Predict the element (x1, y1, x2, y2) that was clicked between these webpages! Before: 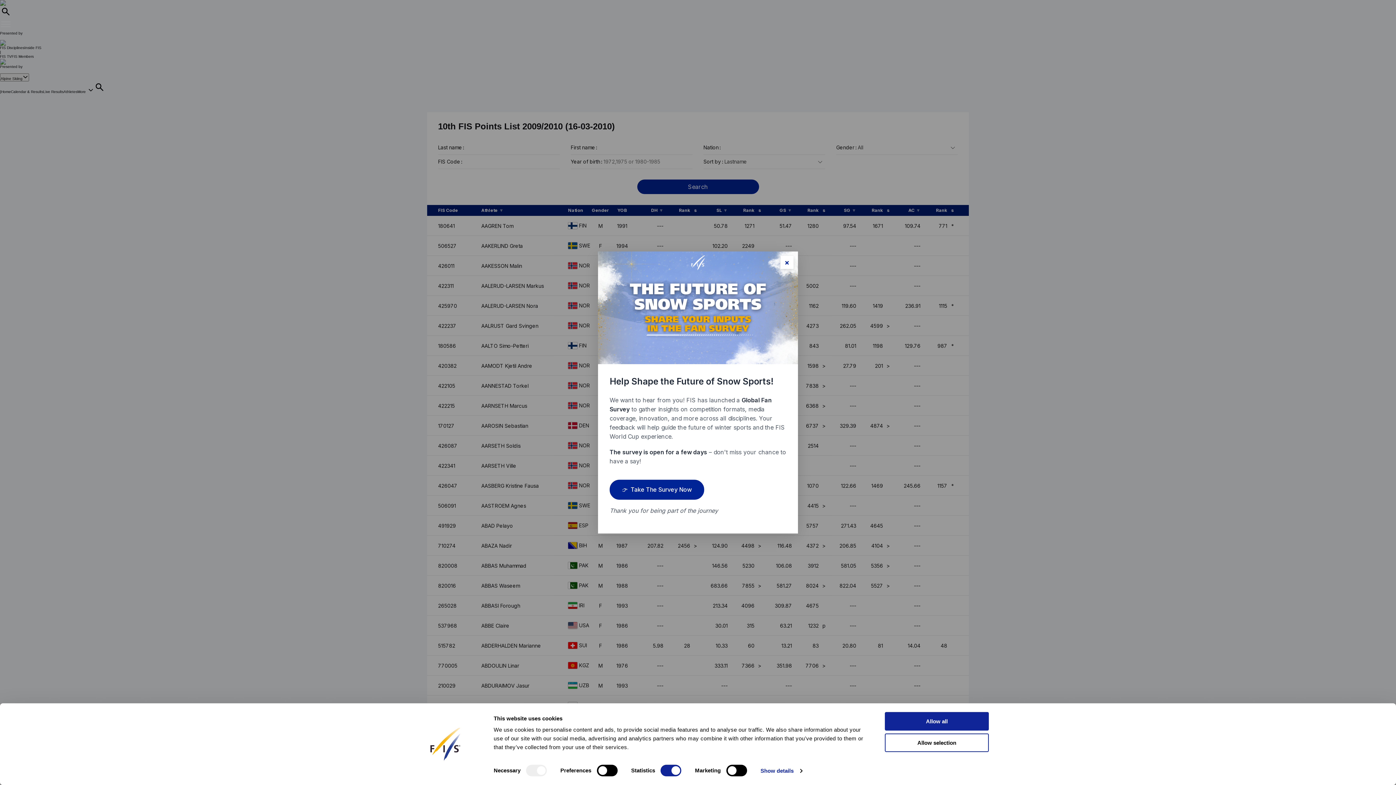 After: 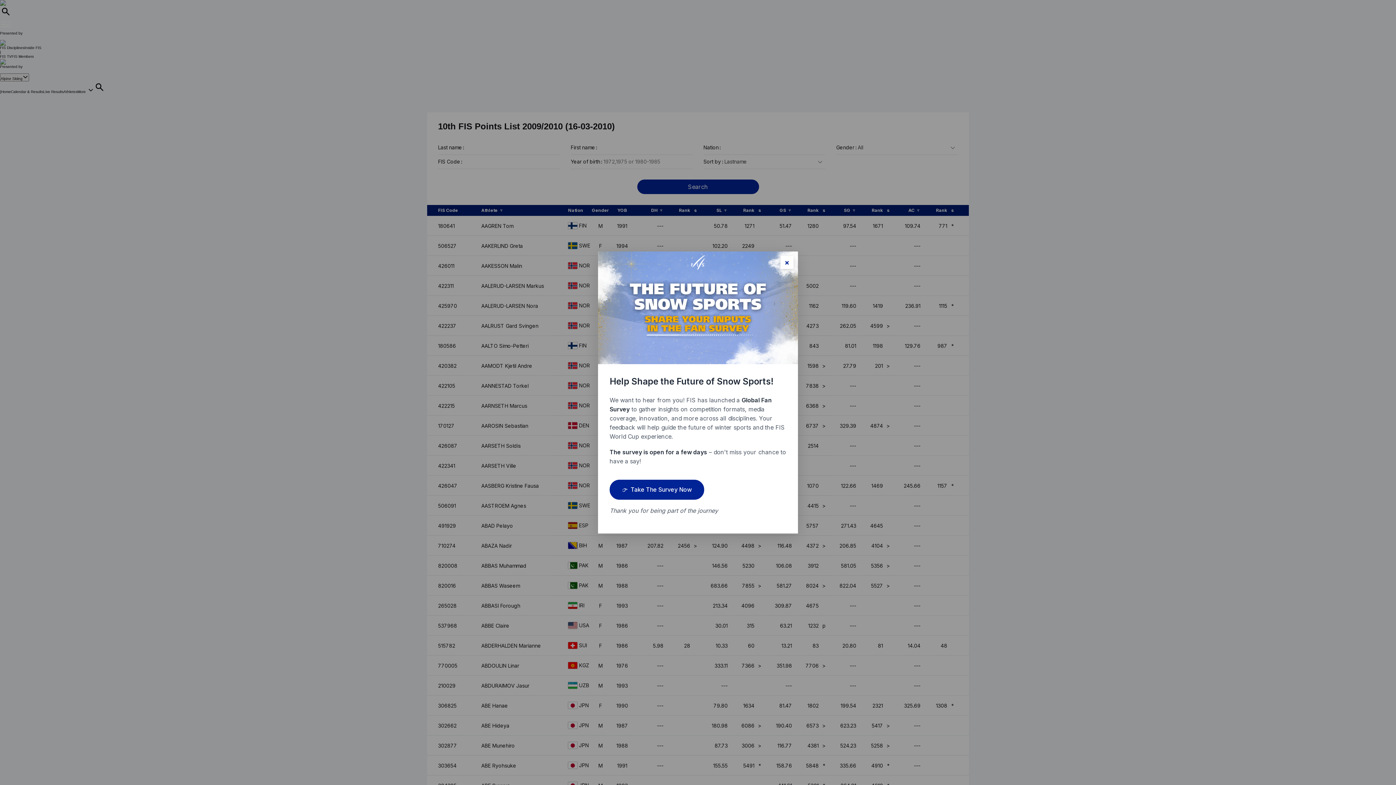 Action: label: Allow all bbox: (885, 712, 989, 731)